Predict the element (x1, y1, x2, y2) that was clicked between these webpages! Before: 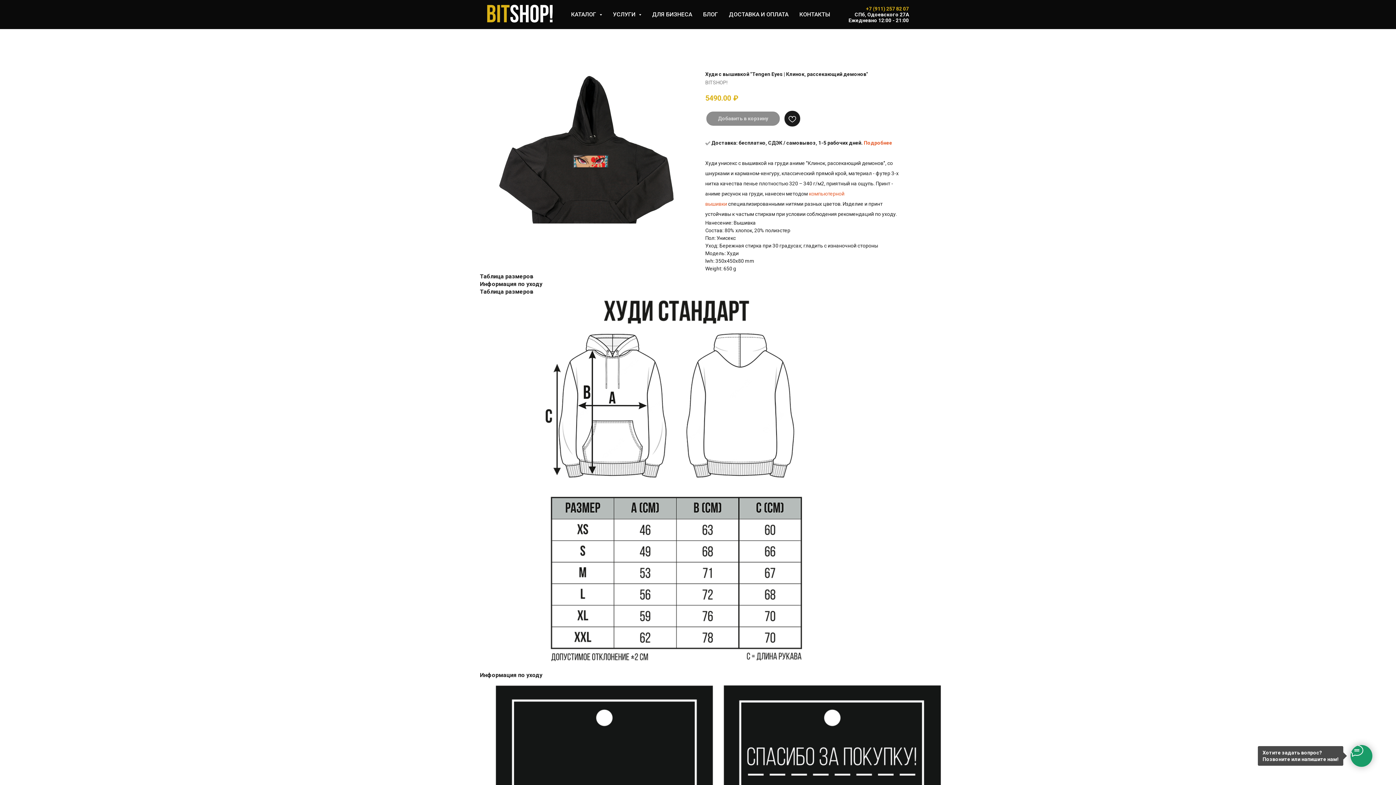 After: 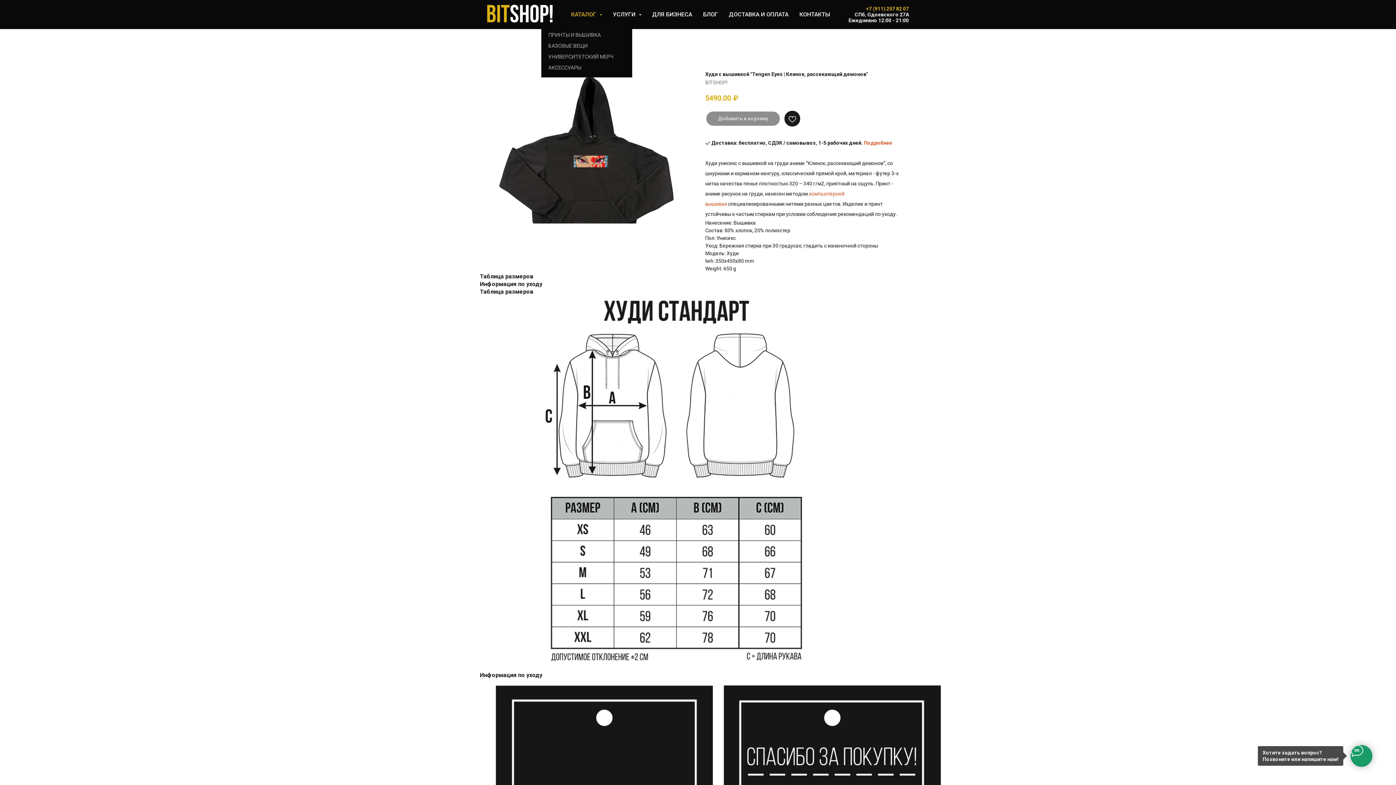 Action: bbox: (571, 10, 602, 17) label: КАТАЛОГ 